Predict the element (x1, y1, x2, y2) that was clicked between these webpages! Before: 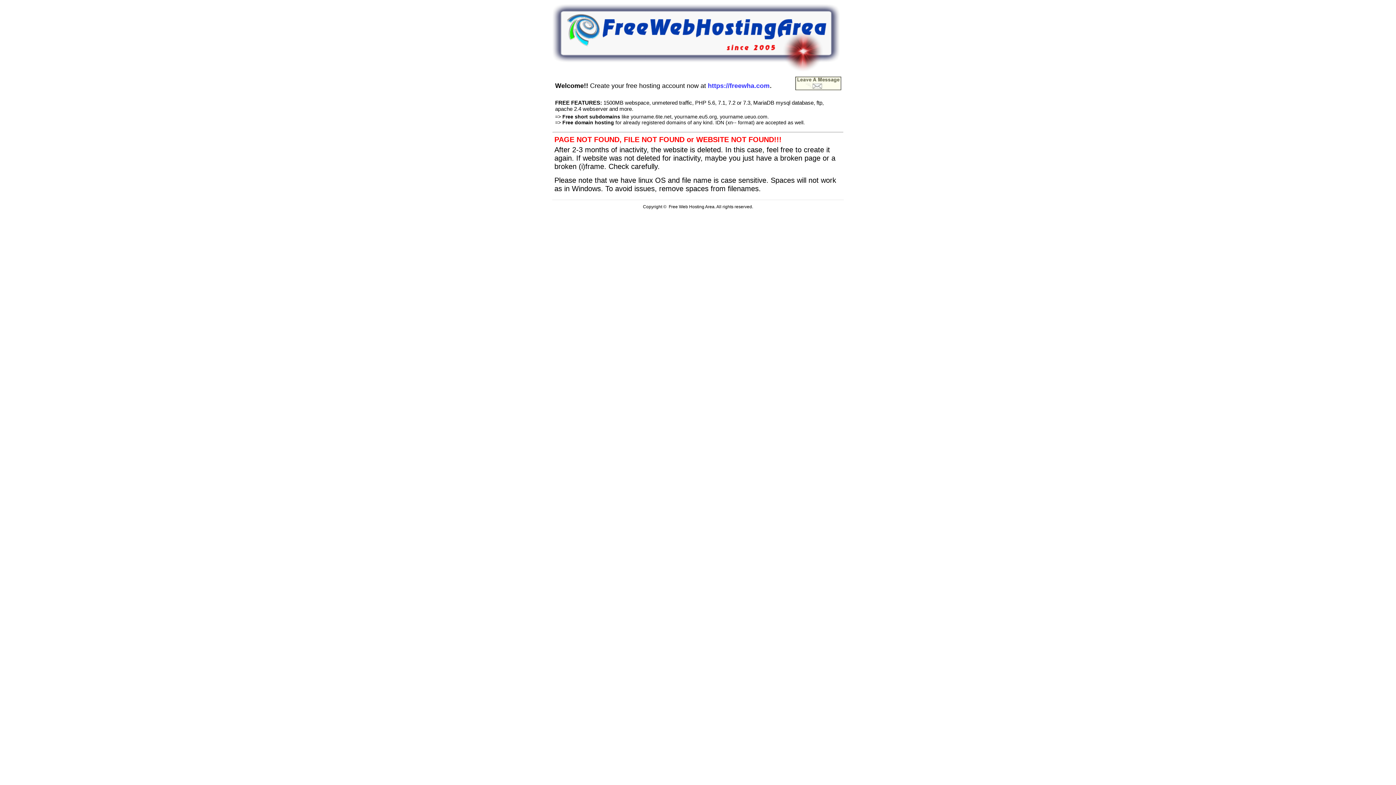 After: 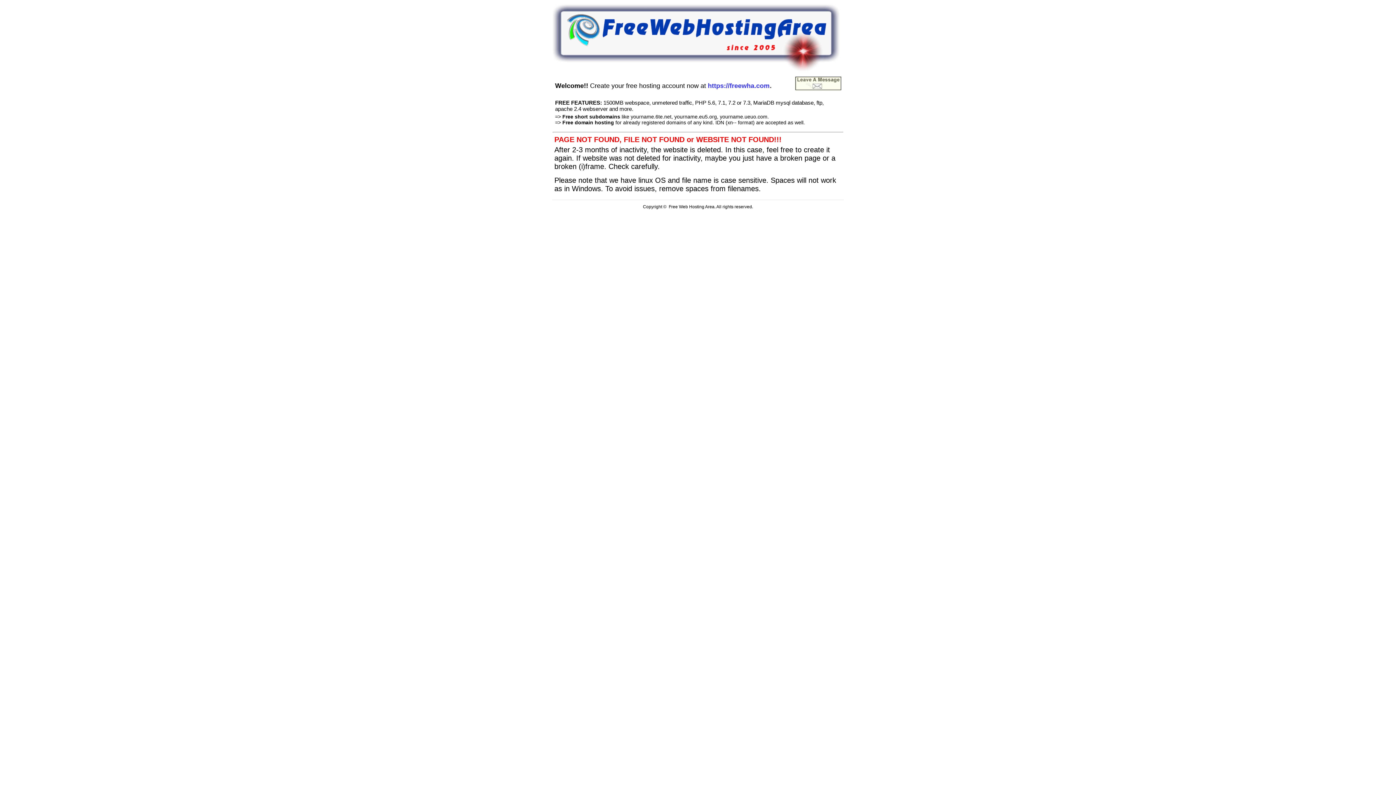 Action: bbox: (552, 66, 840, 72)